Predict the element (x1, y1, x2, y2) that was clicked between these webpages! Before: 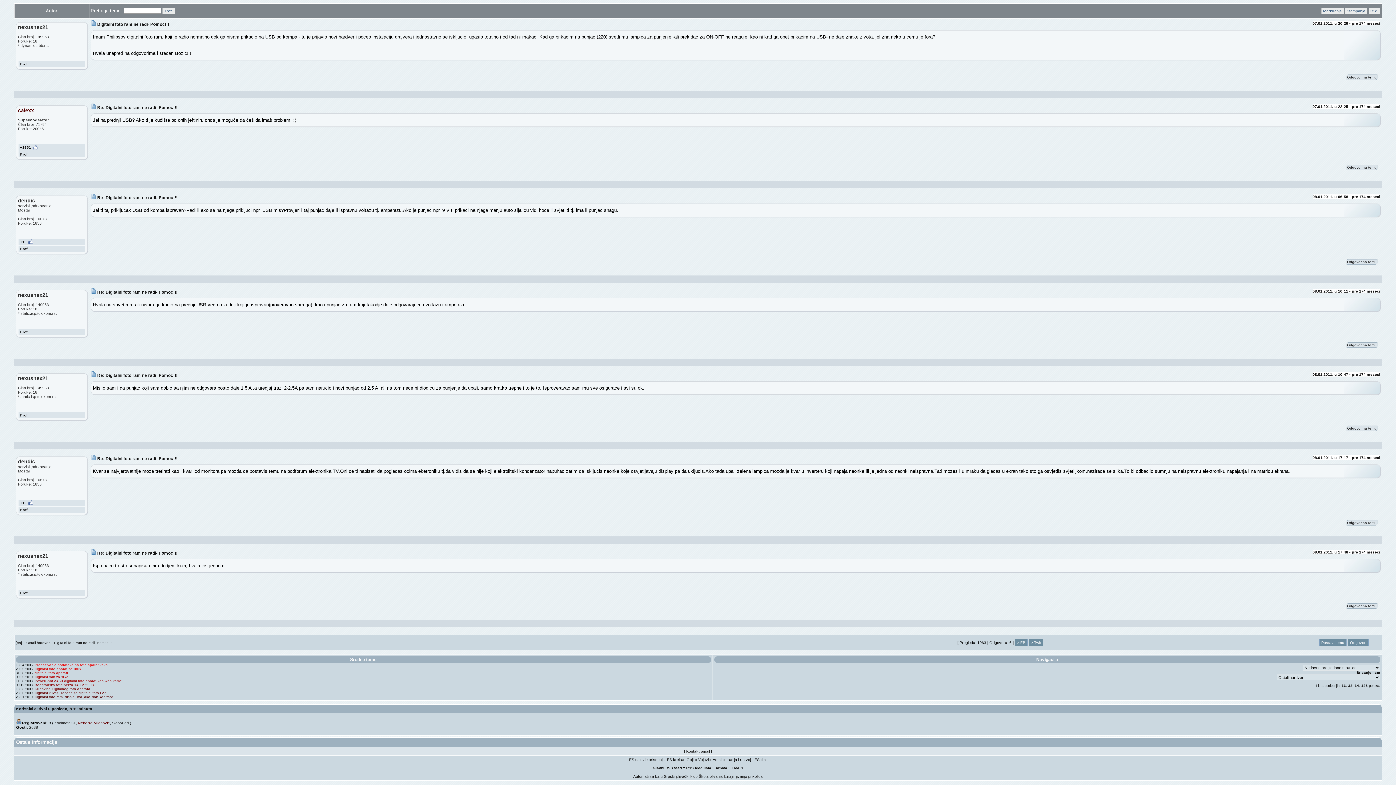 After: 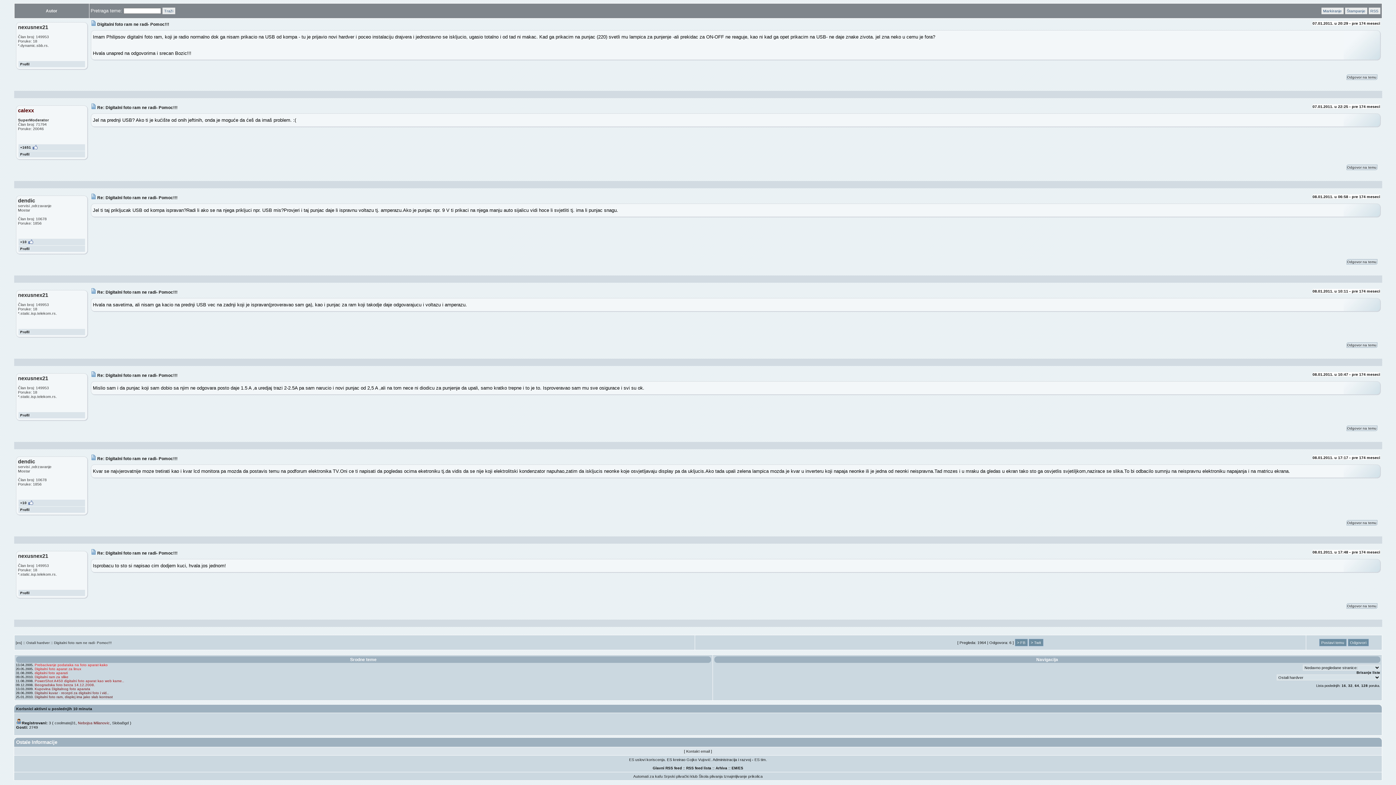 Action: label:  Re: Digitalni foto ram ne radi- Pomoc!!! bbox: (90, 456, 177, 461)